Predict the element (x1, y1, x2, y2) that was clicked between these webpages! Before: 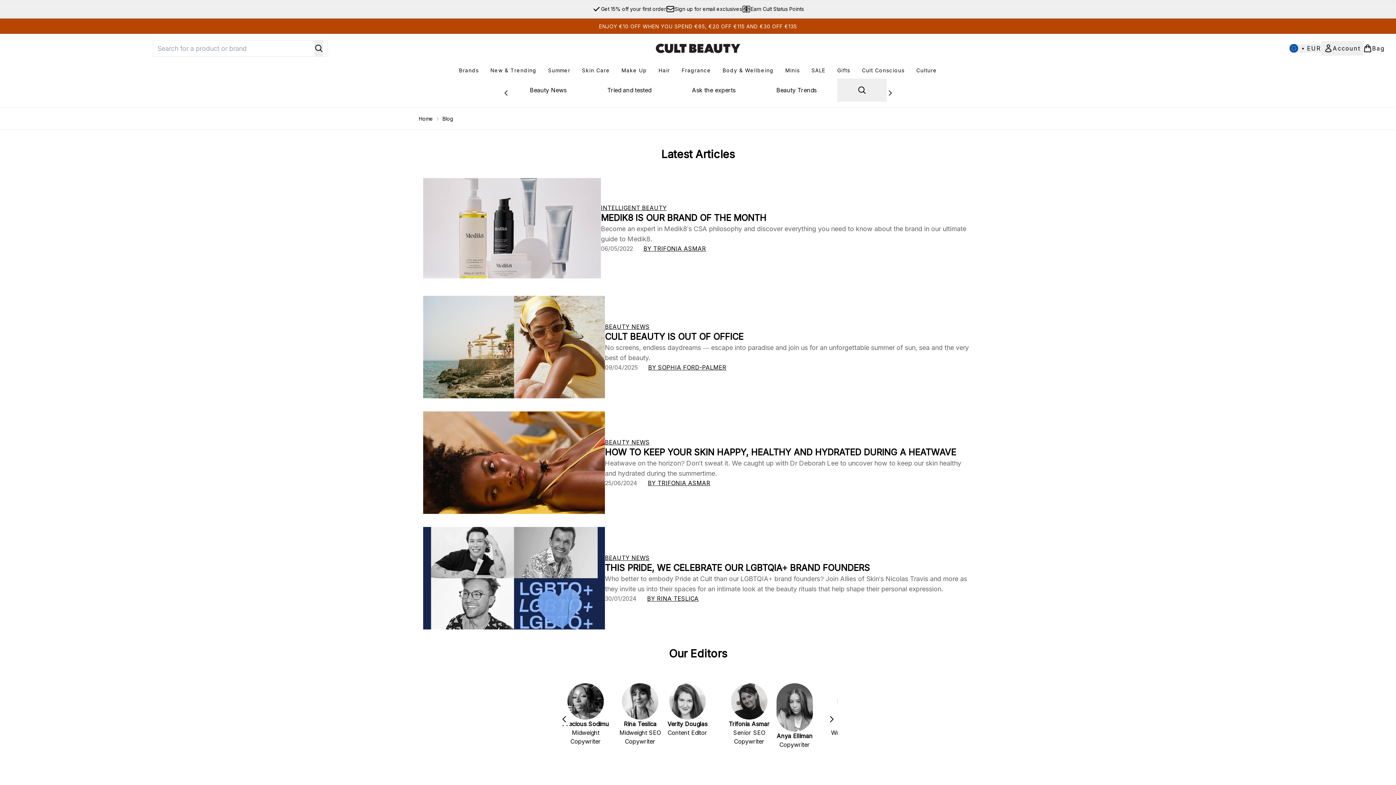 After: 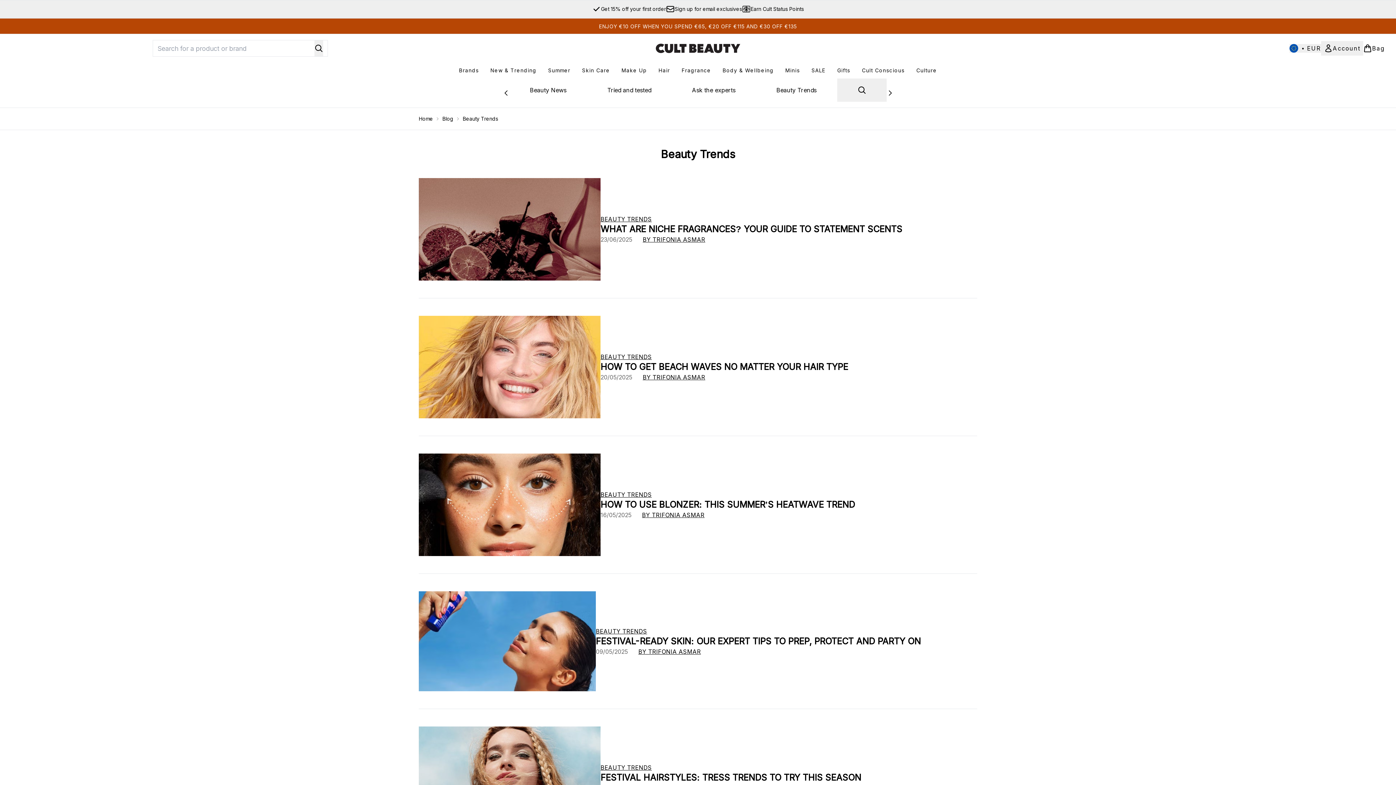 Action: label: Beauty Trends bbox: (756, 78, 837, 101)